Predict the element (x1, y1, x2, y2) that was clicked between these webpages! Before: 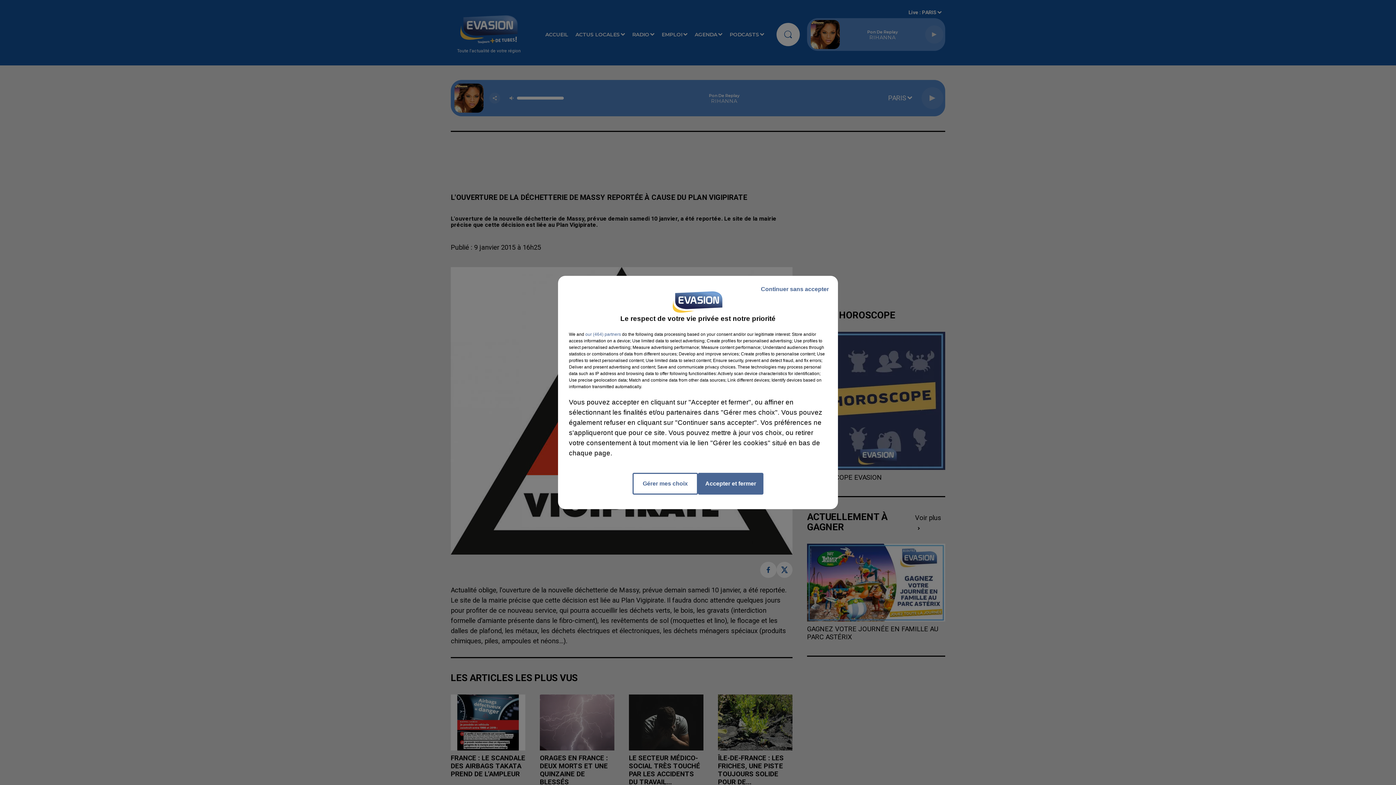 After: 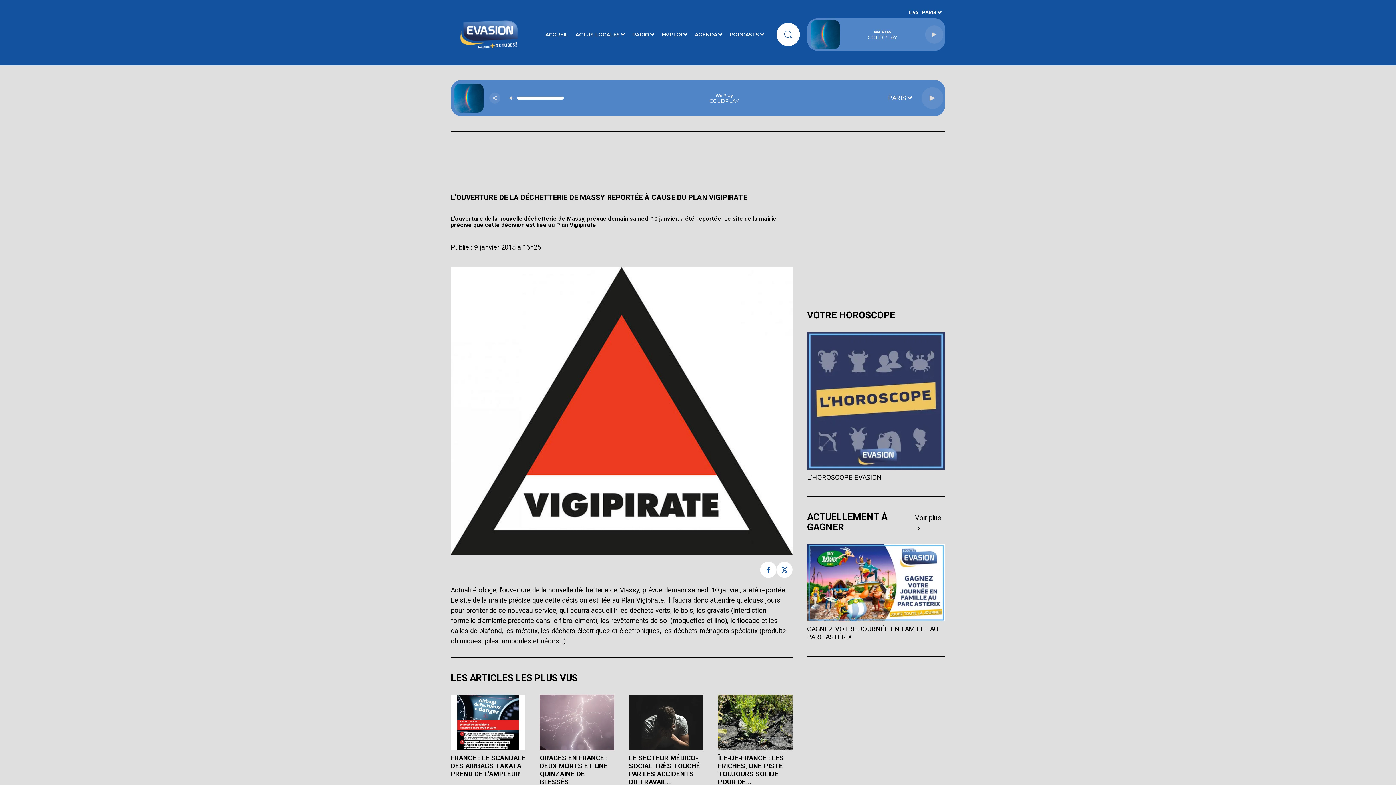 Action: bbox: (755, 279, 834, 299) label: Continuer sans accepter